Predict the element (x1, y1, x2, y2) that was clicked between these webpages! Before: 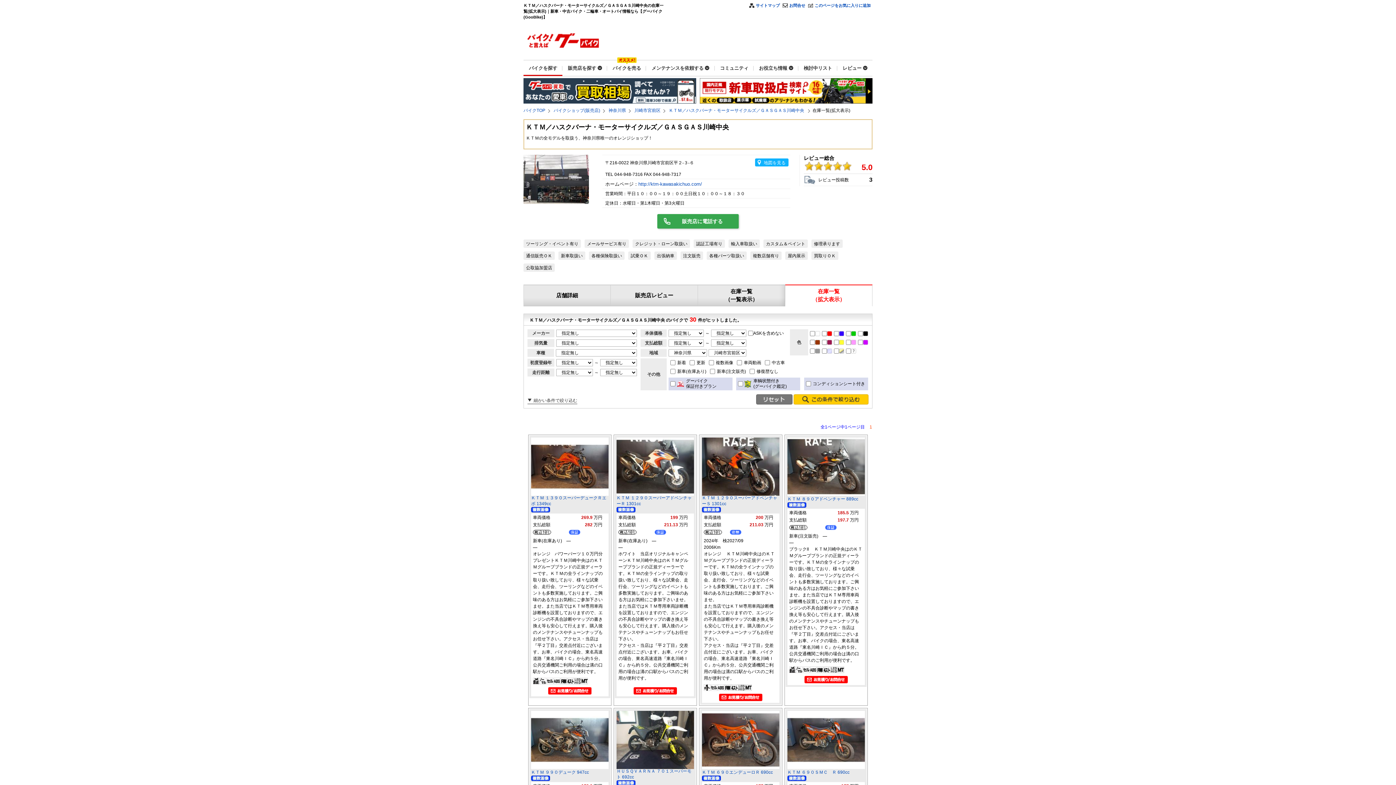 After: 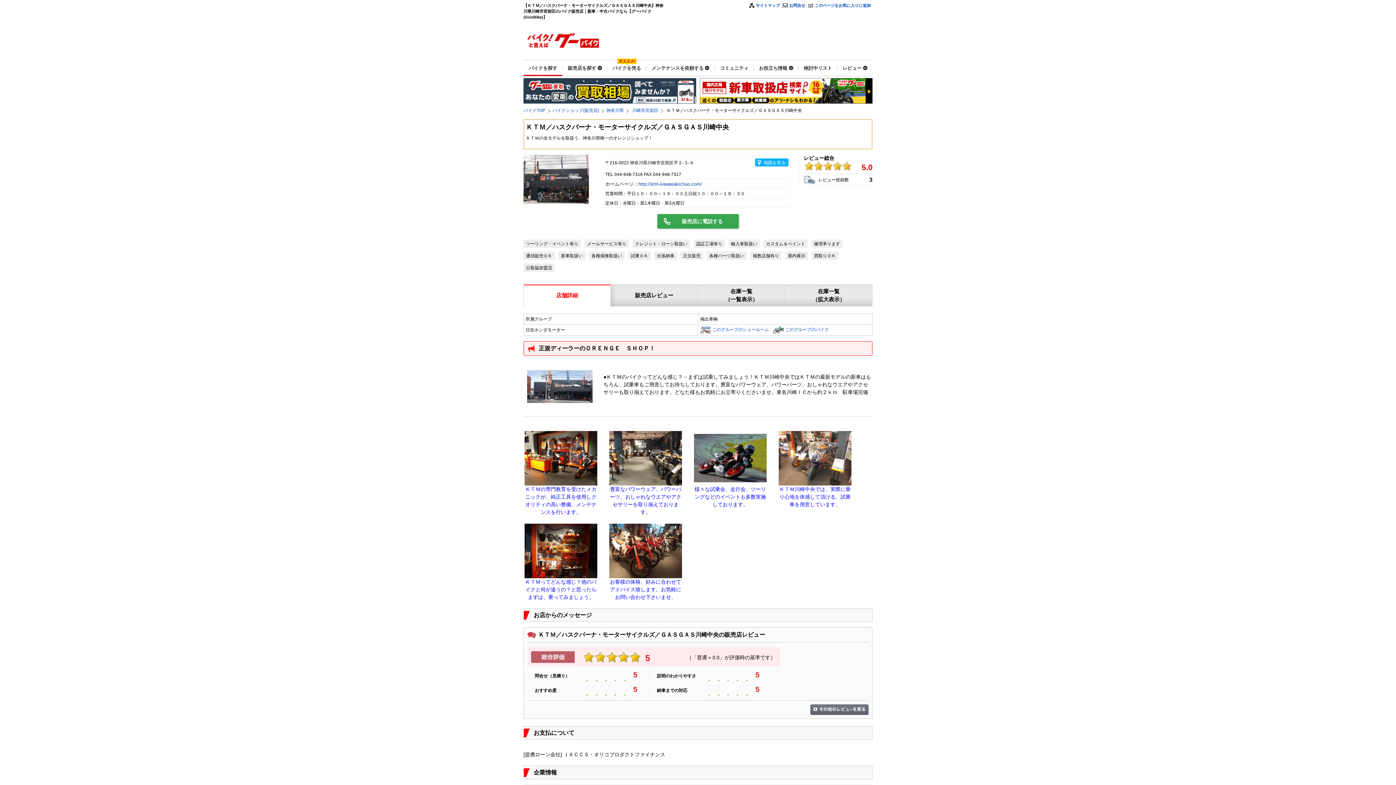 Action: label: 店舗詳細 bbox: (523, 284, 610, 306)